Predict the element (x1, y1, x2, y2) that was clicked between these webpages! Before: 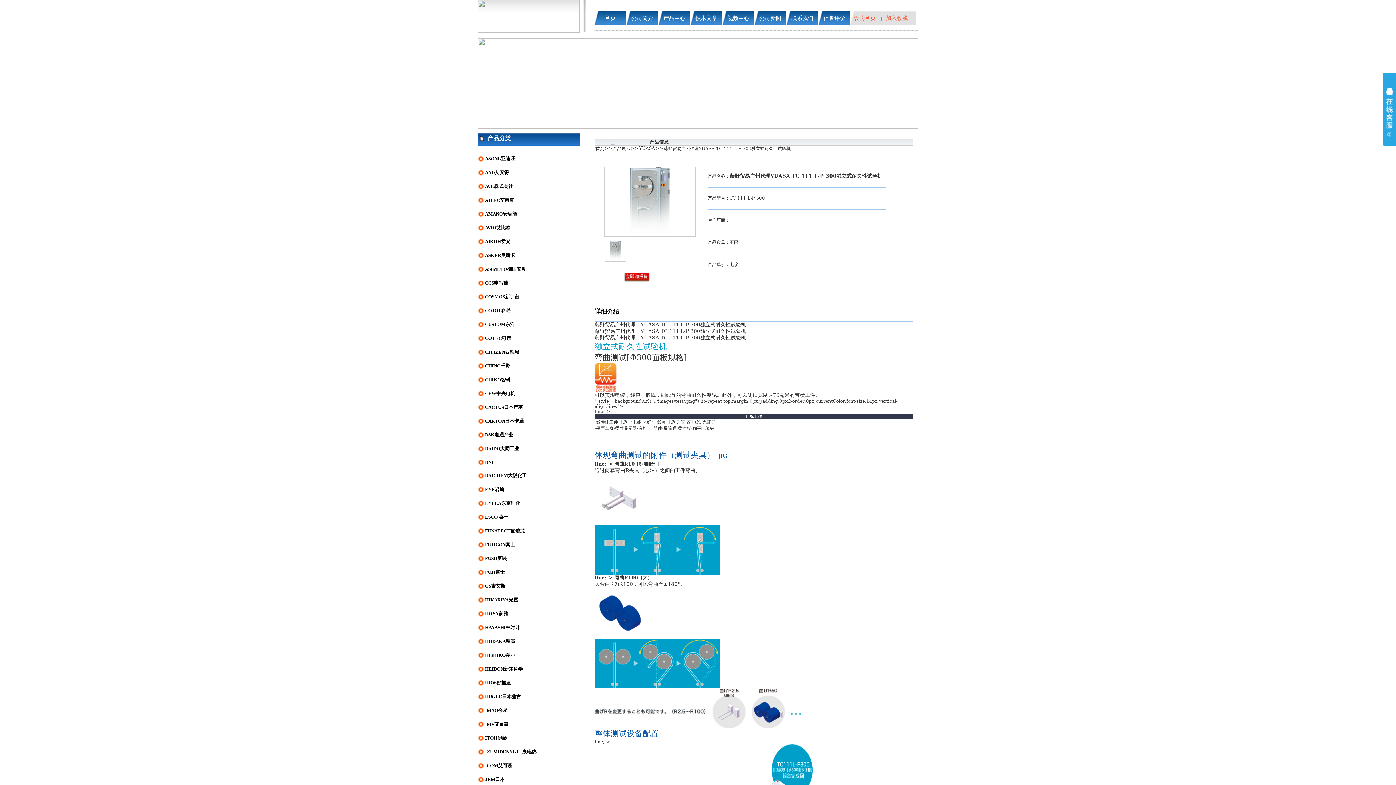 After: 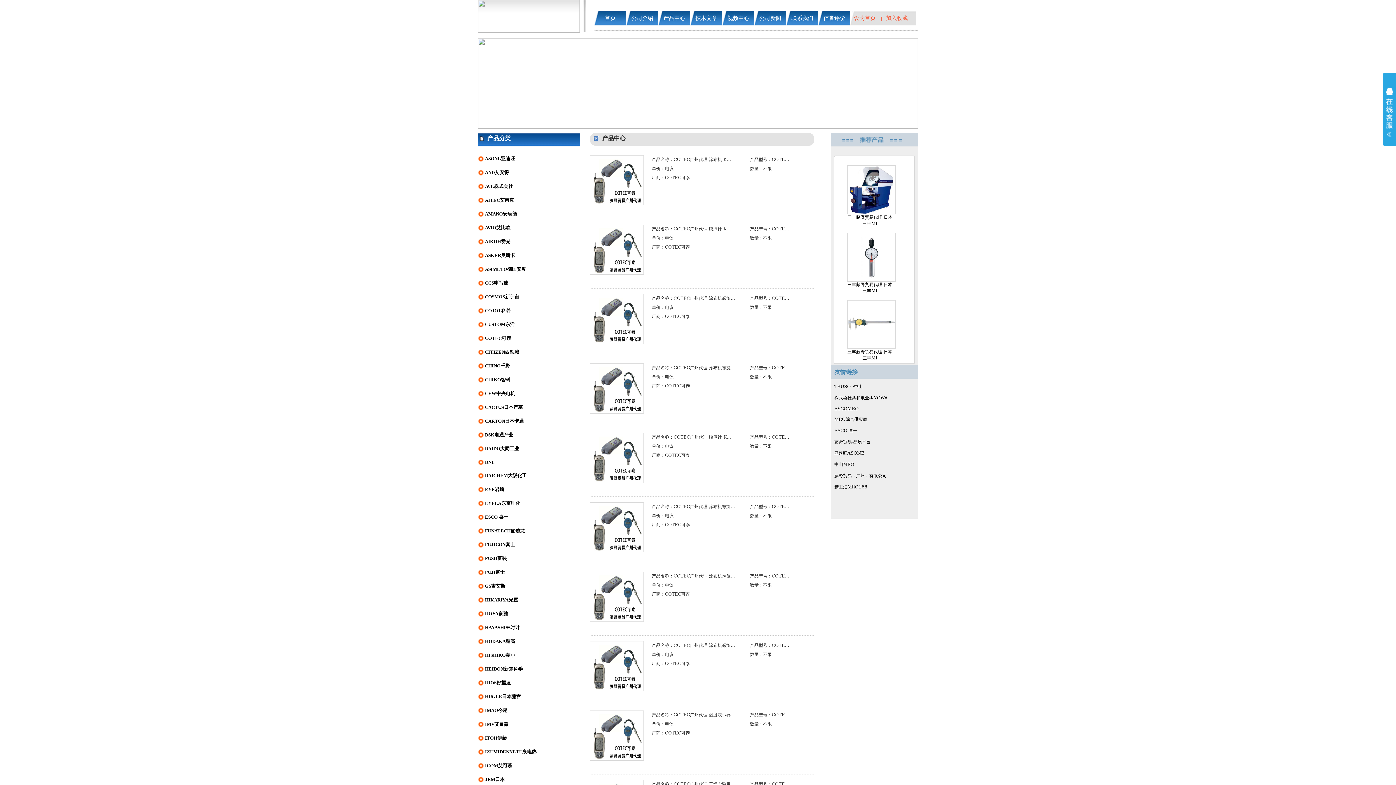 Action: label: COTEC可泰 bbox: (485, 336, 511, 341)